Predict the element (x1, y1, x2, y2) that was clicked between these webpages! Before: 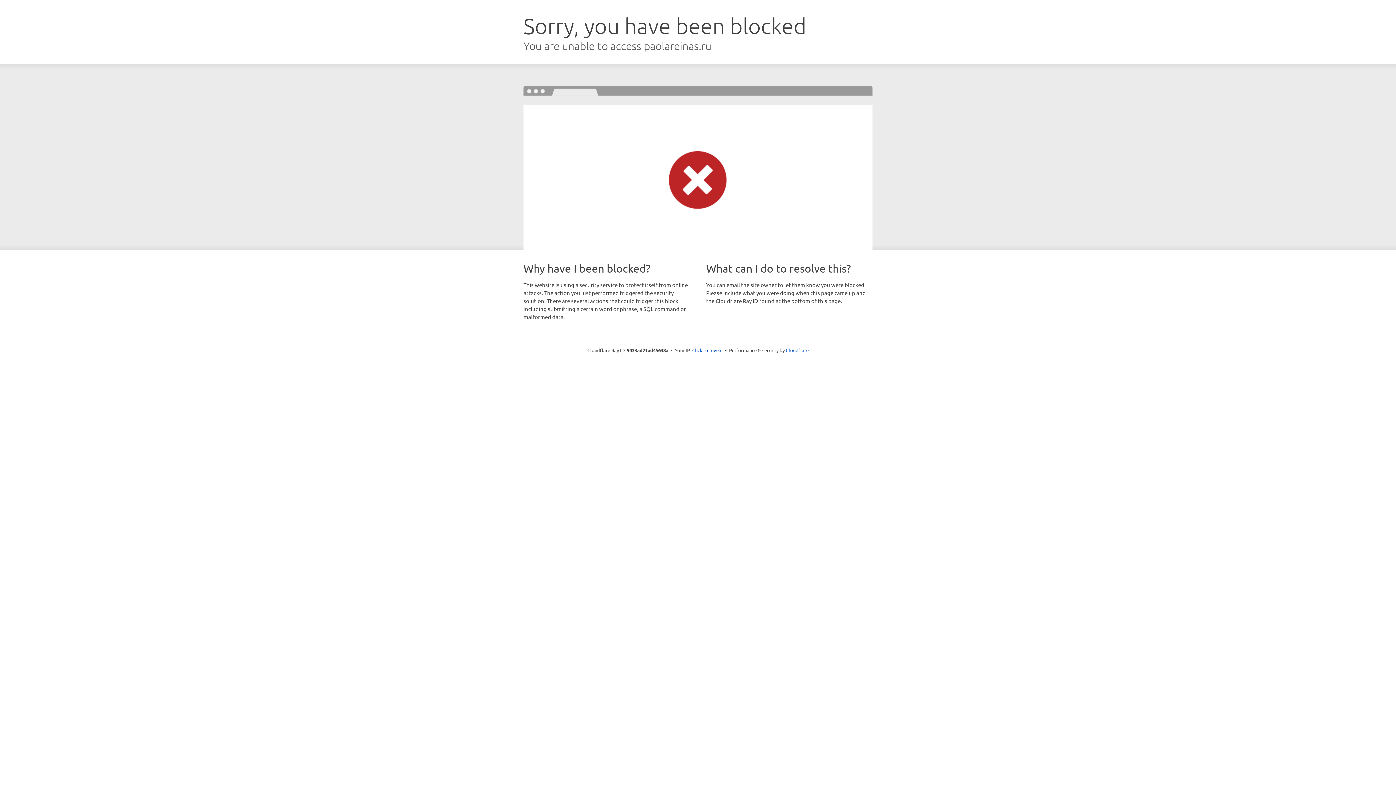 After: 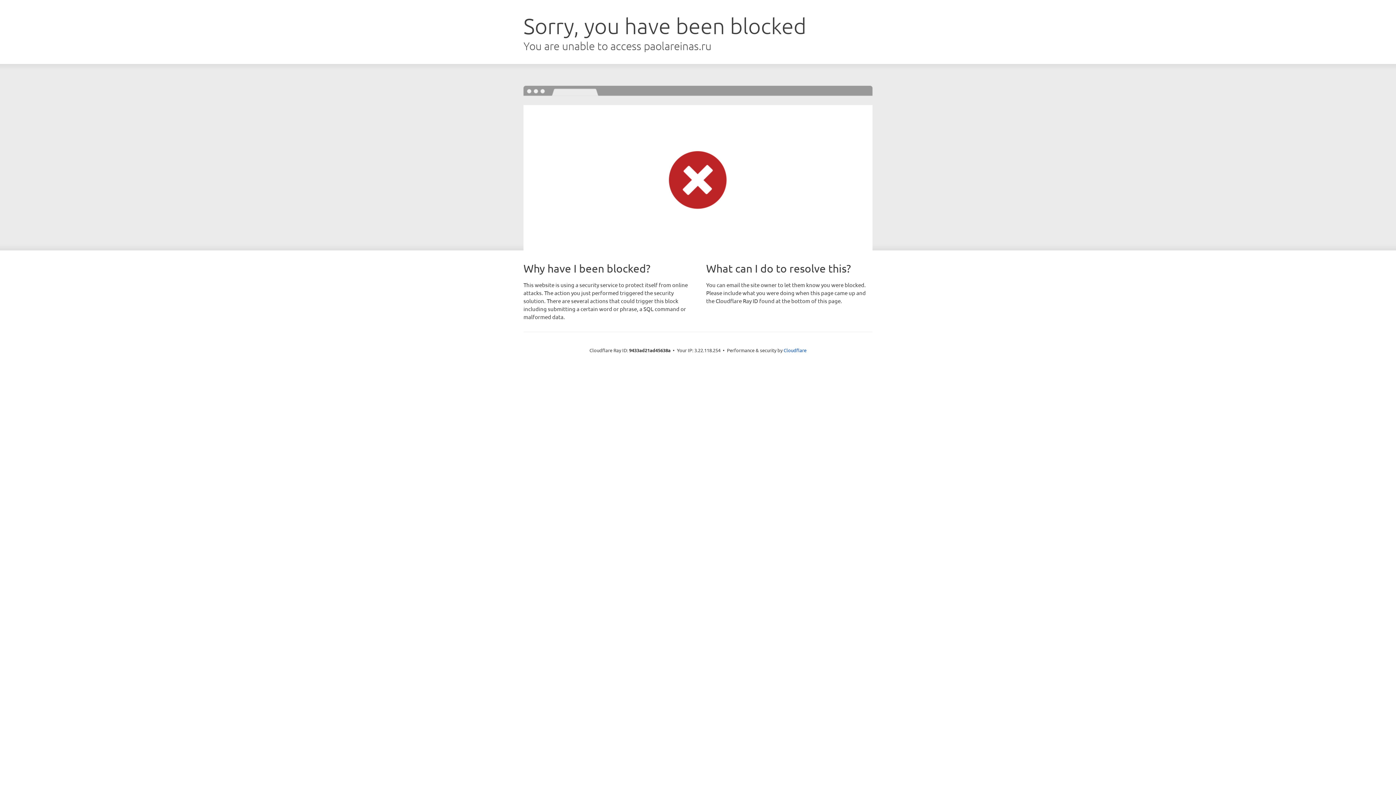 Action: label: Click to reveal bbox: (692, 346, 722, 353)